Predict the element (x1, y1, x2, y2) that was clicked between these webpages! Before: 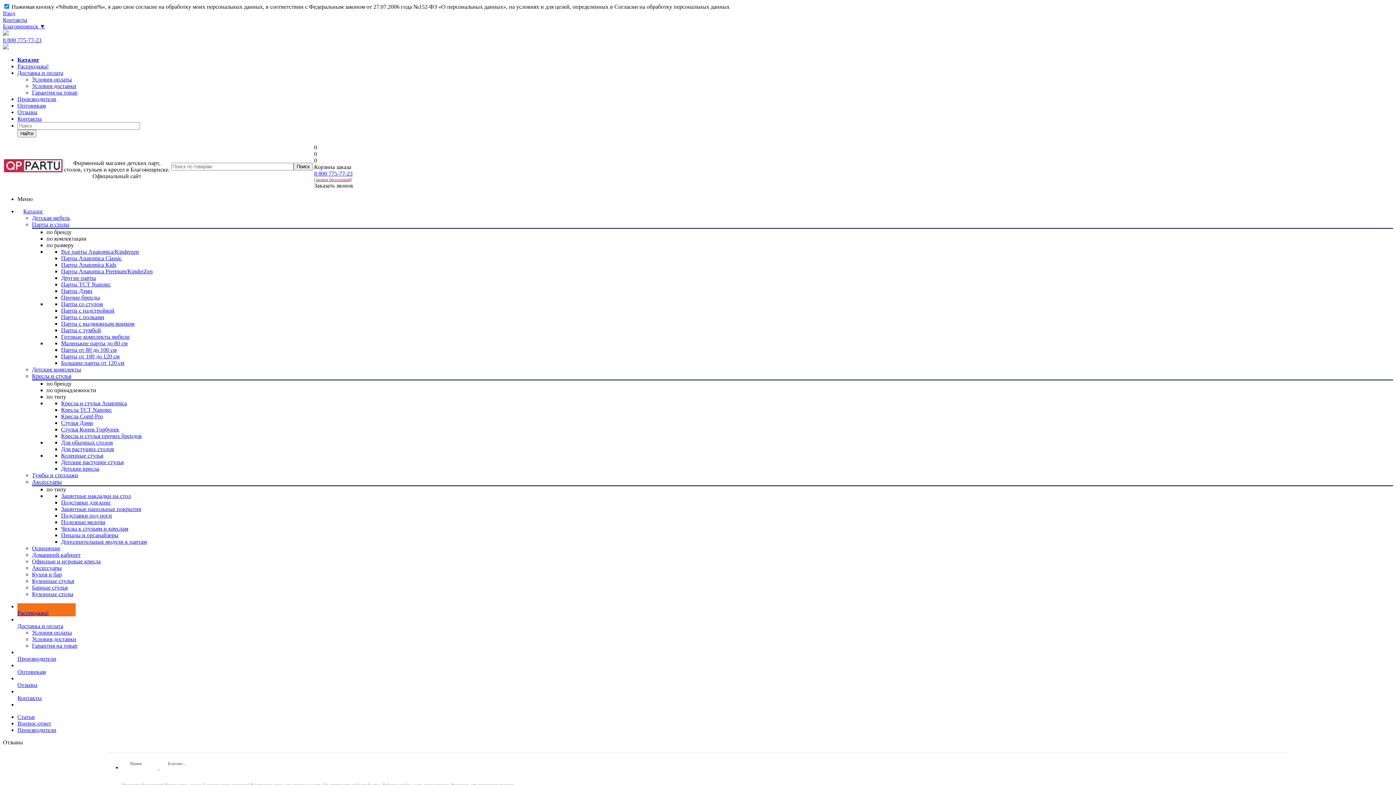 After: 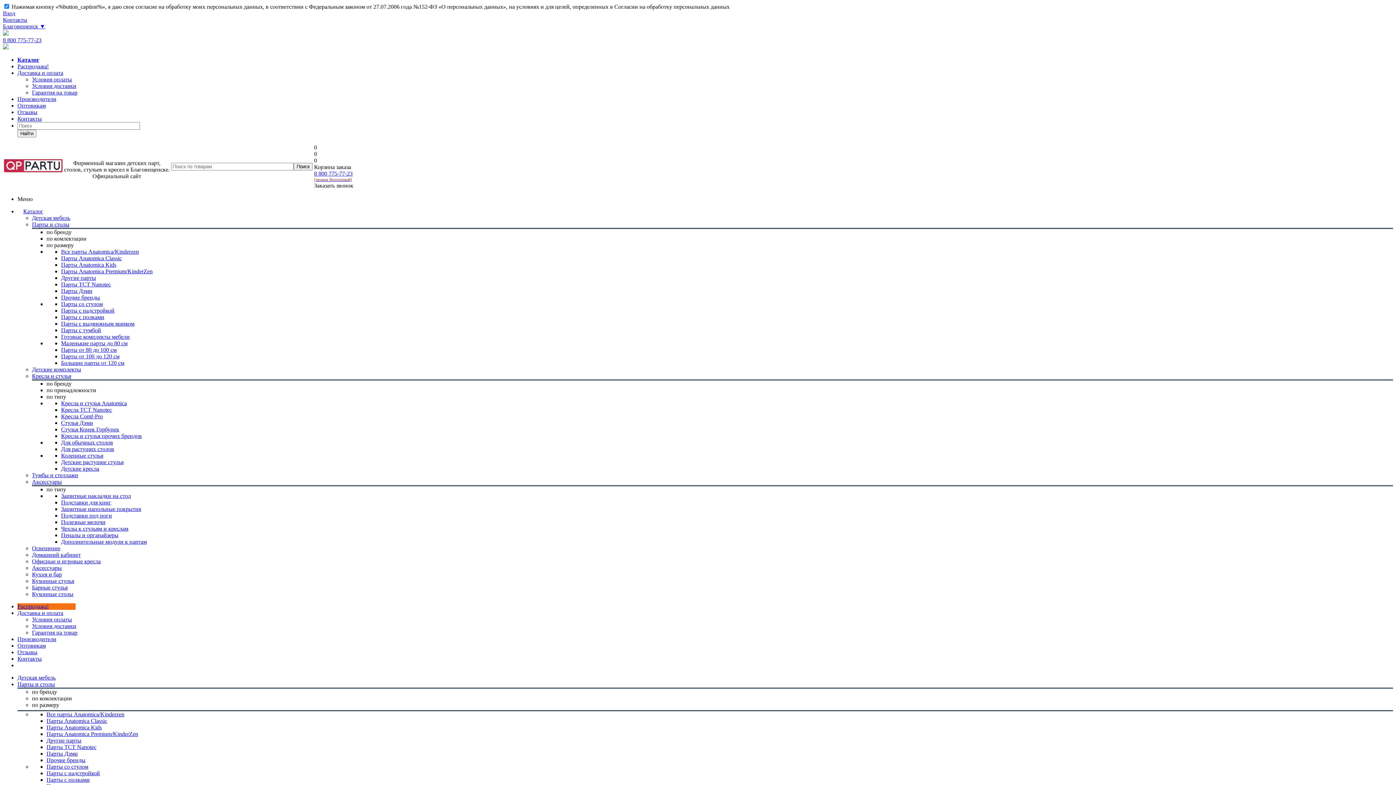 Action: label: Парты и столы bbox: (32, 221, 1393, 228)